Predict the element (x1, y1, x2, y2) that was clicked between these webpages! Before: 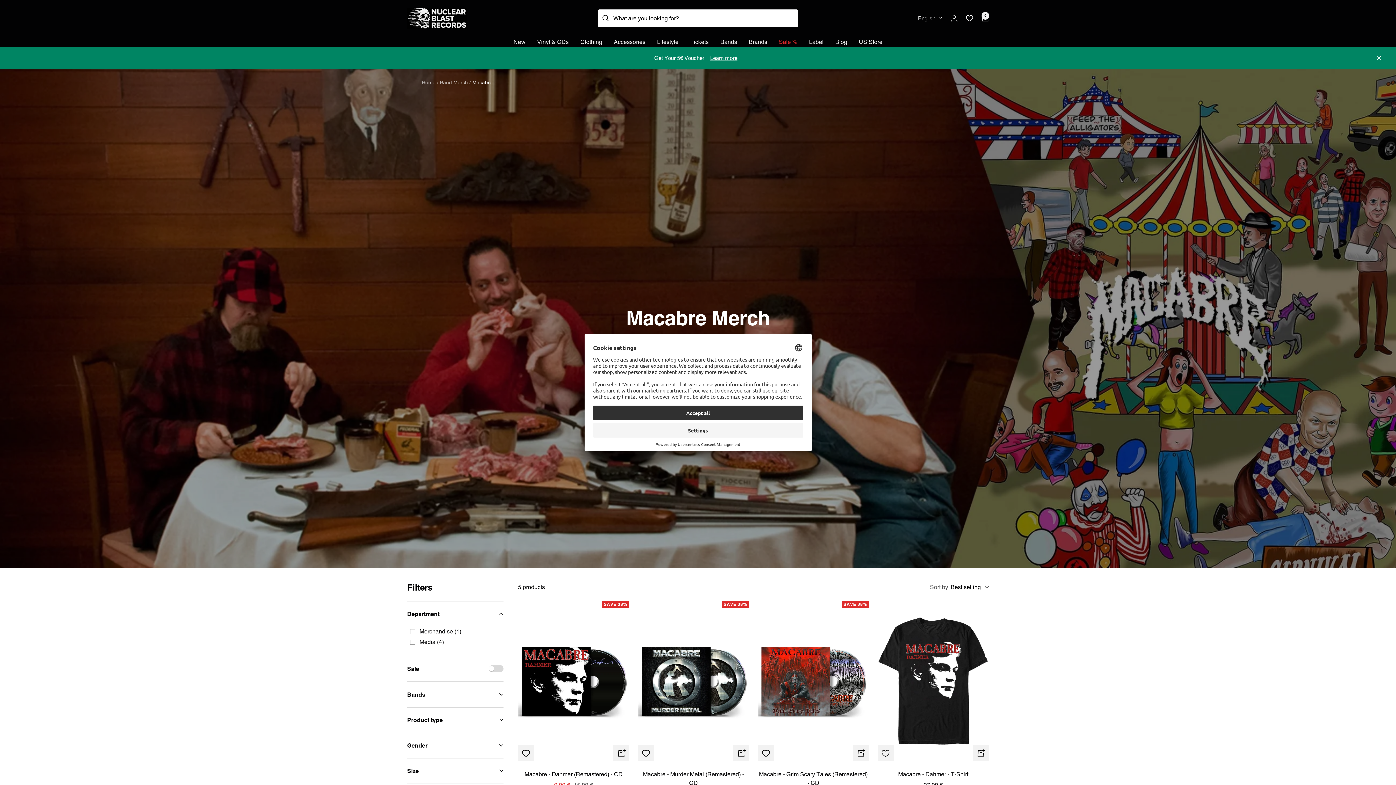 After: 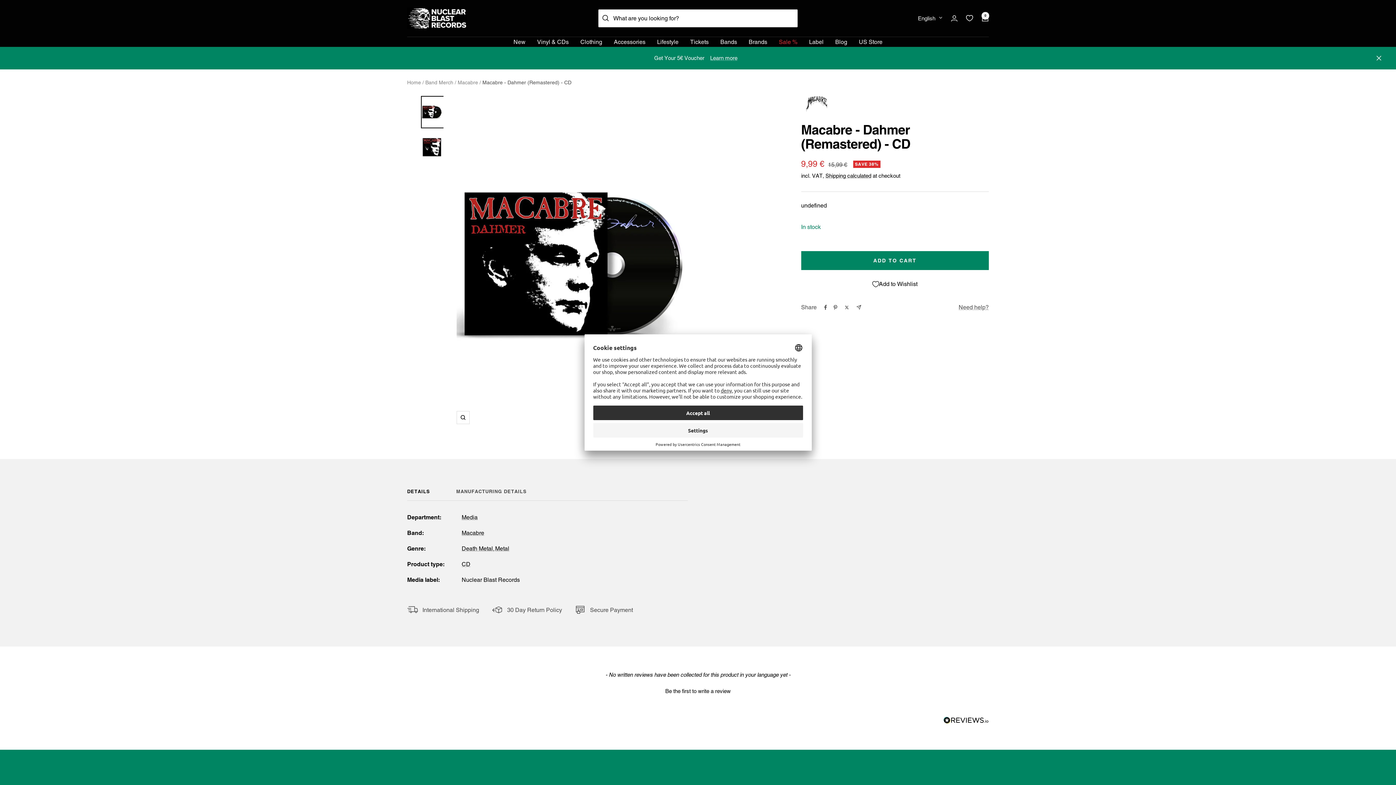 Action: bbox: (518, 601, 629, 761)